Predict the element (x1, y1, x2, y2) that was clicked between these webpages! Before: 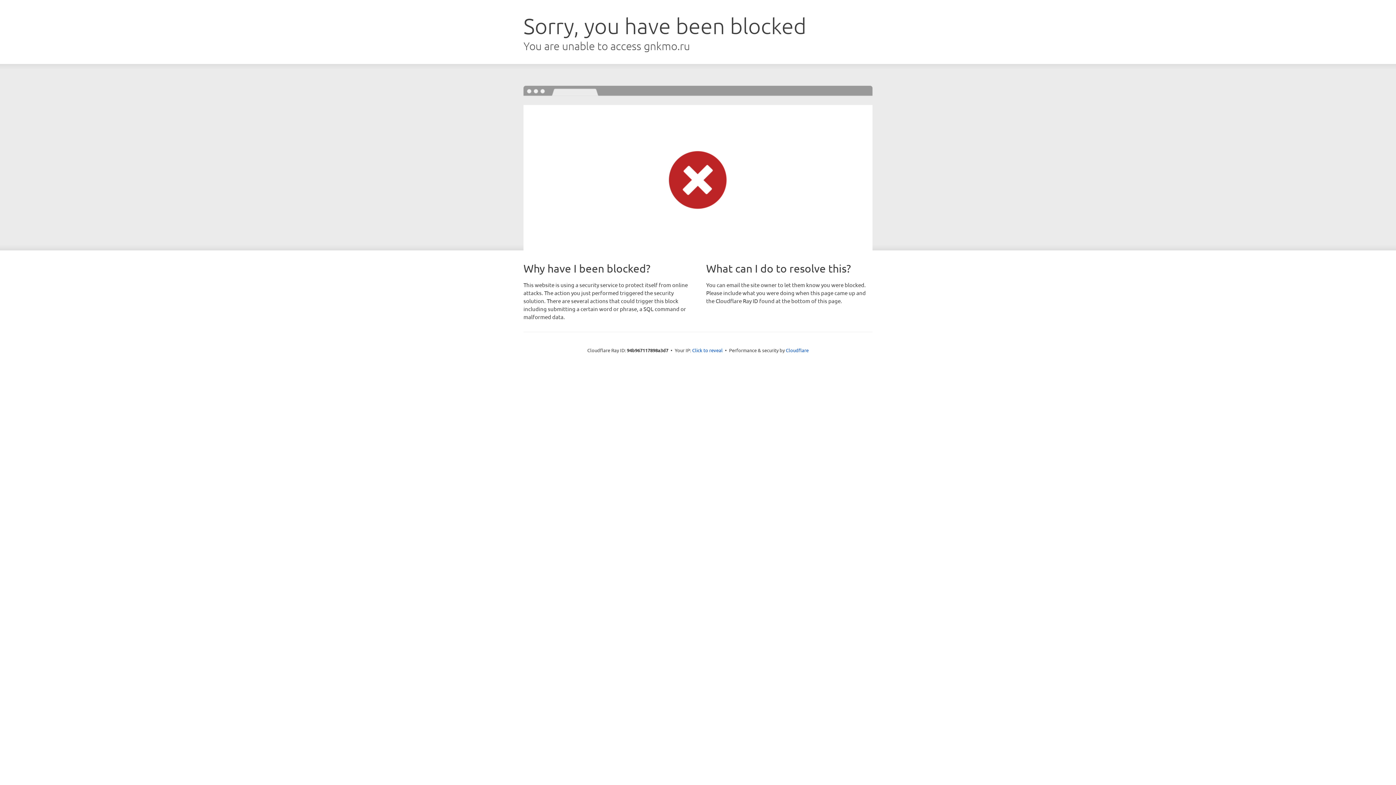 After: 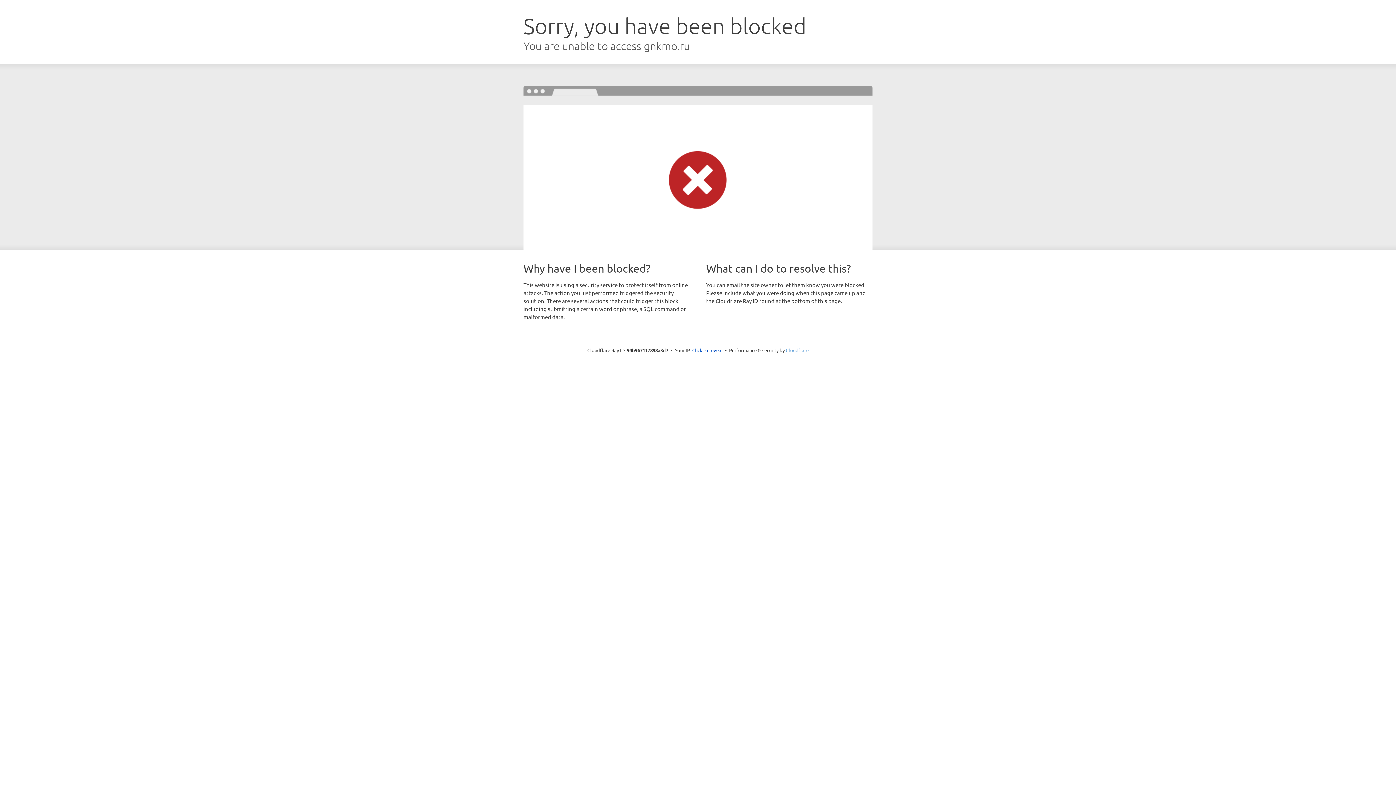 Action: label: Cloudflare bbox: (786, 347, 808, 353)